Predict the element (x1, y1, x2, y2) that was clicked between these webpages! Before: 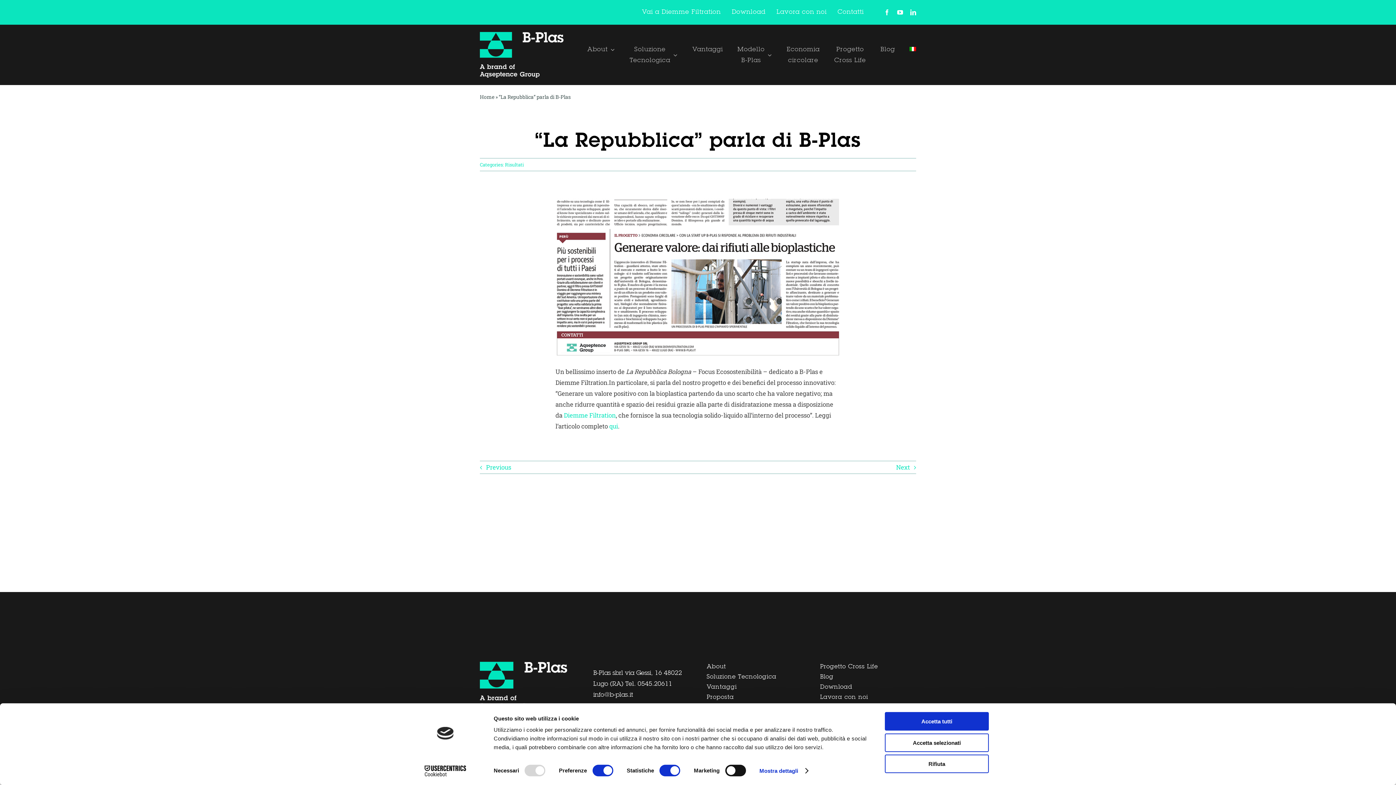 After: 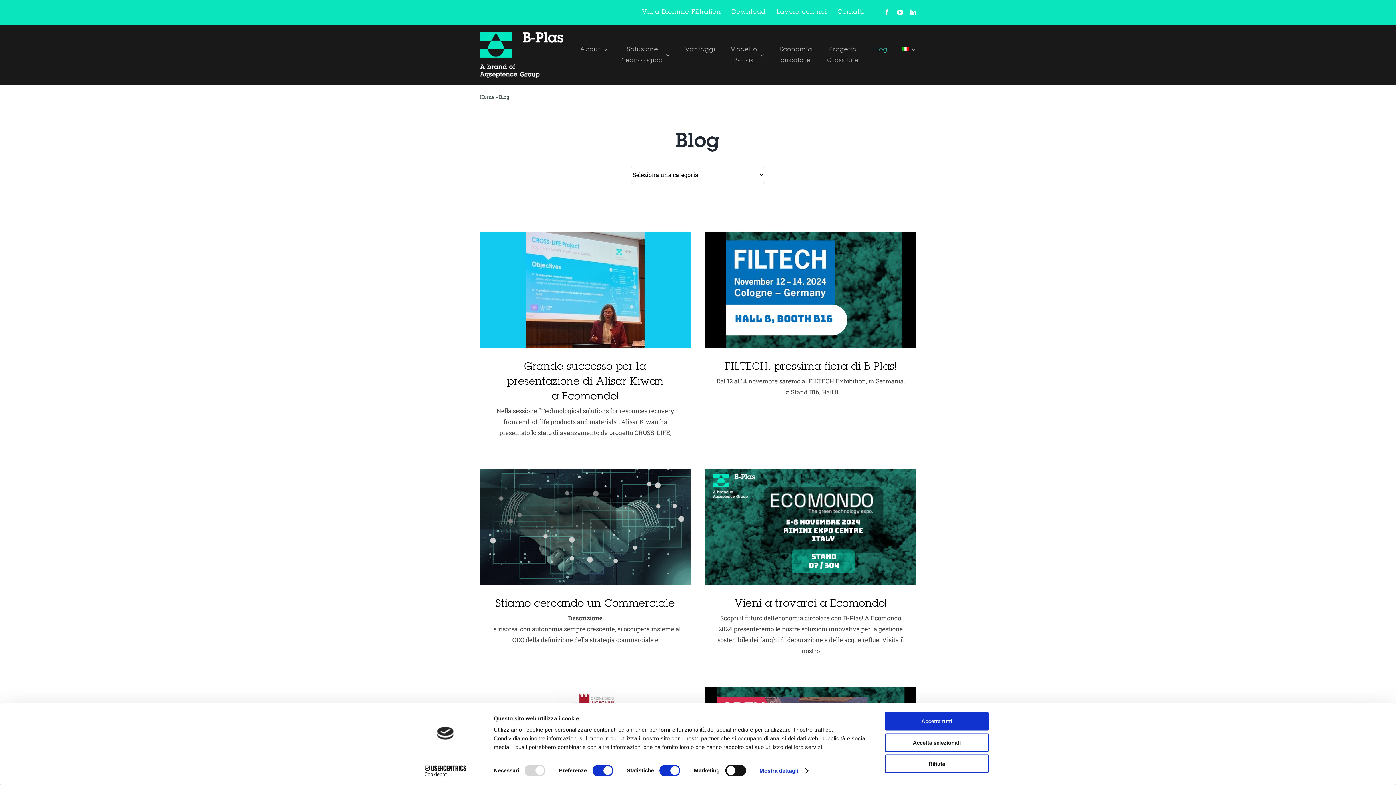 Action: label: Blog bbox: (820, 672, 916, 682)